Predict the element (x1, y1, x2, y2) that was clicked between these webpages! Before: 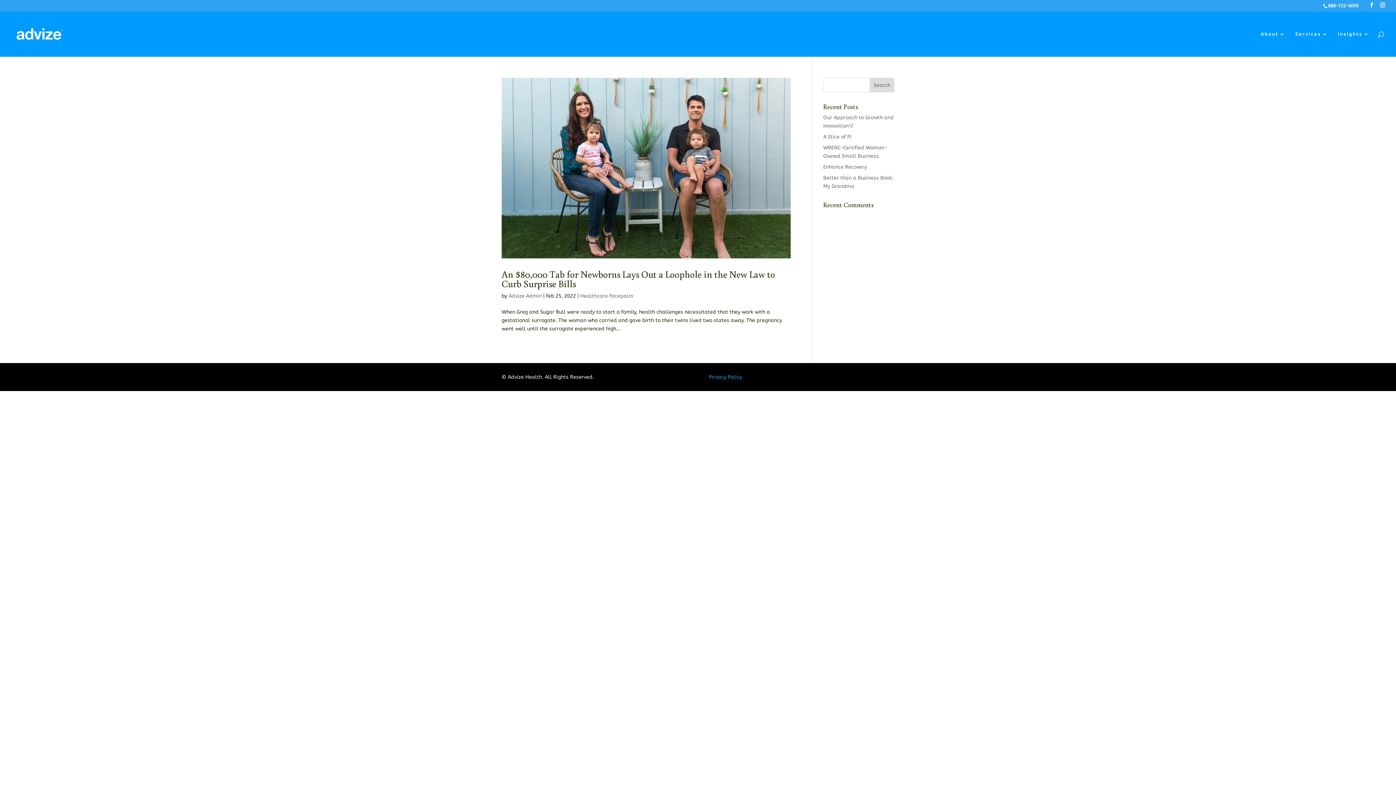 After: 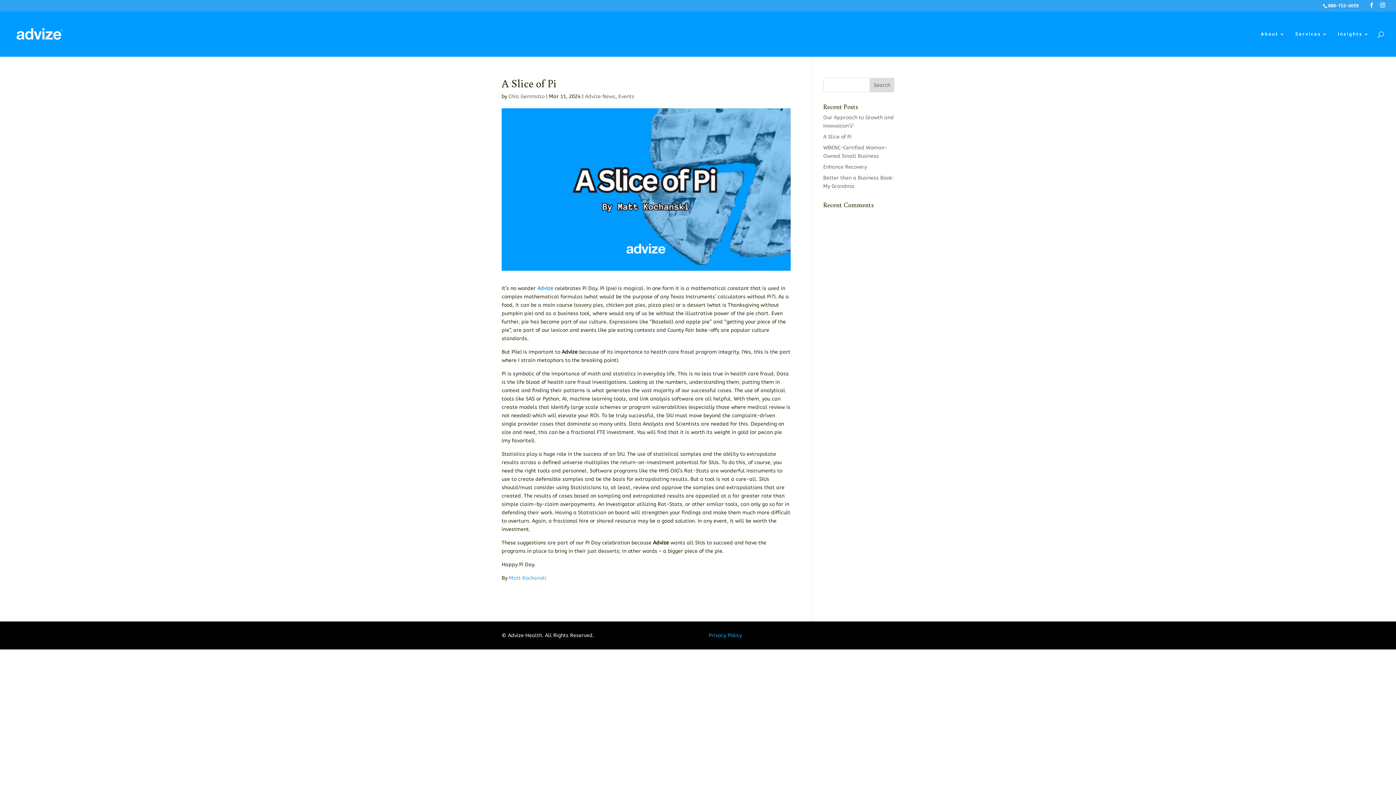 Action: bbox: (823, 133, 851, 140) label: A Slice of Pi